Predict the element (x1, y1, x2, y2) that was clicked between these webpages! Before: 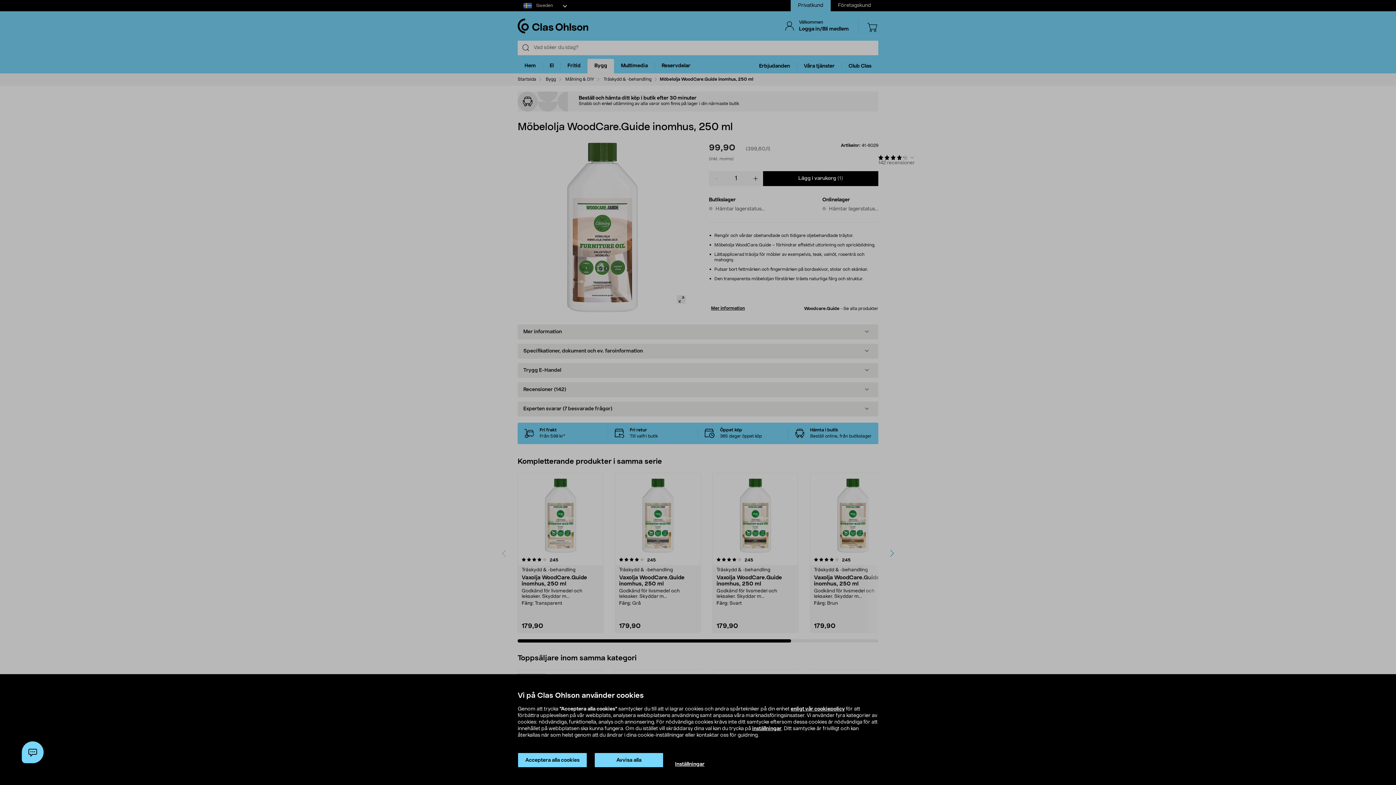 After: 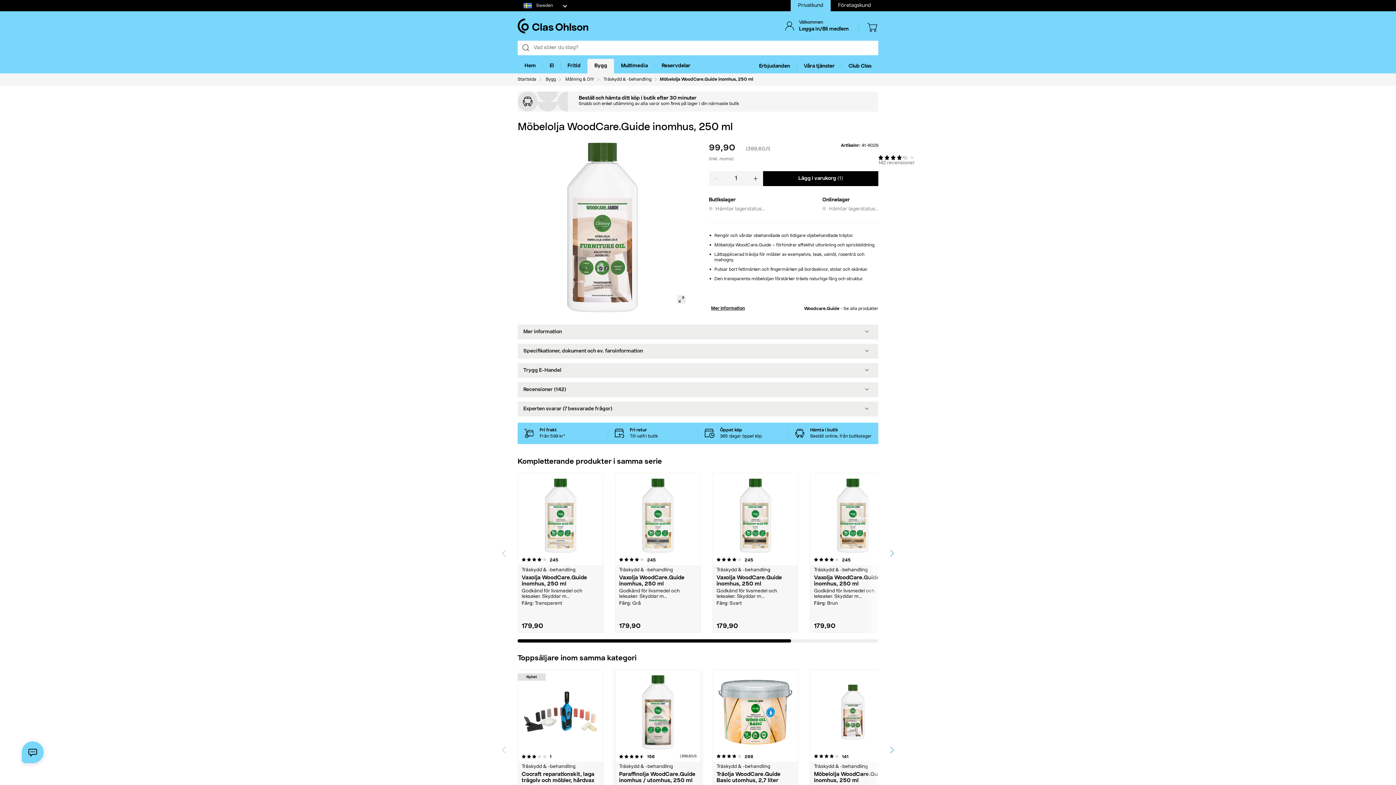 Action: bbox: (594, 753, 663, 768) label: Avvisa alla